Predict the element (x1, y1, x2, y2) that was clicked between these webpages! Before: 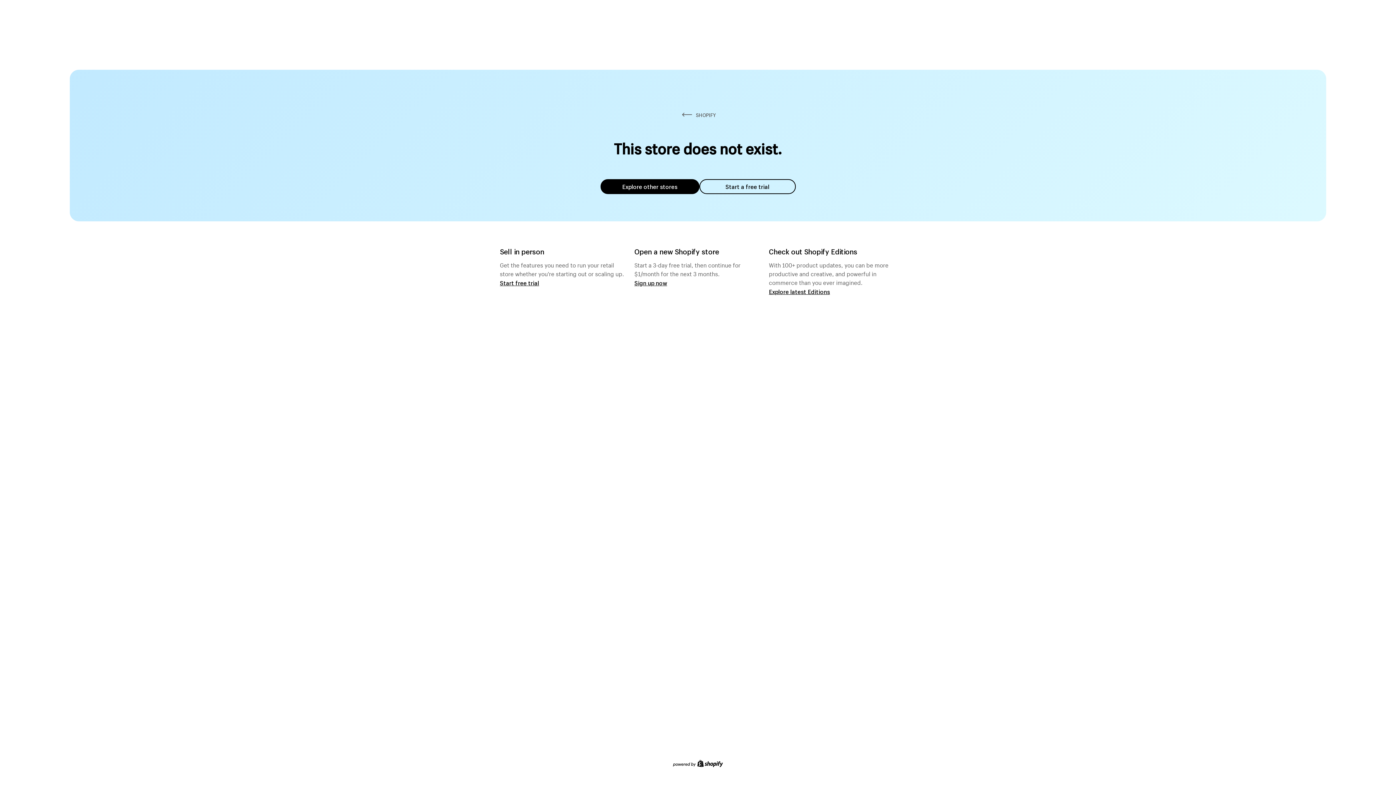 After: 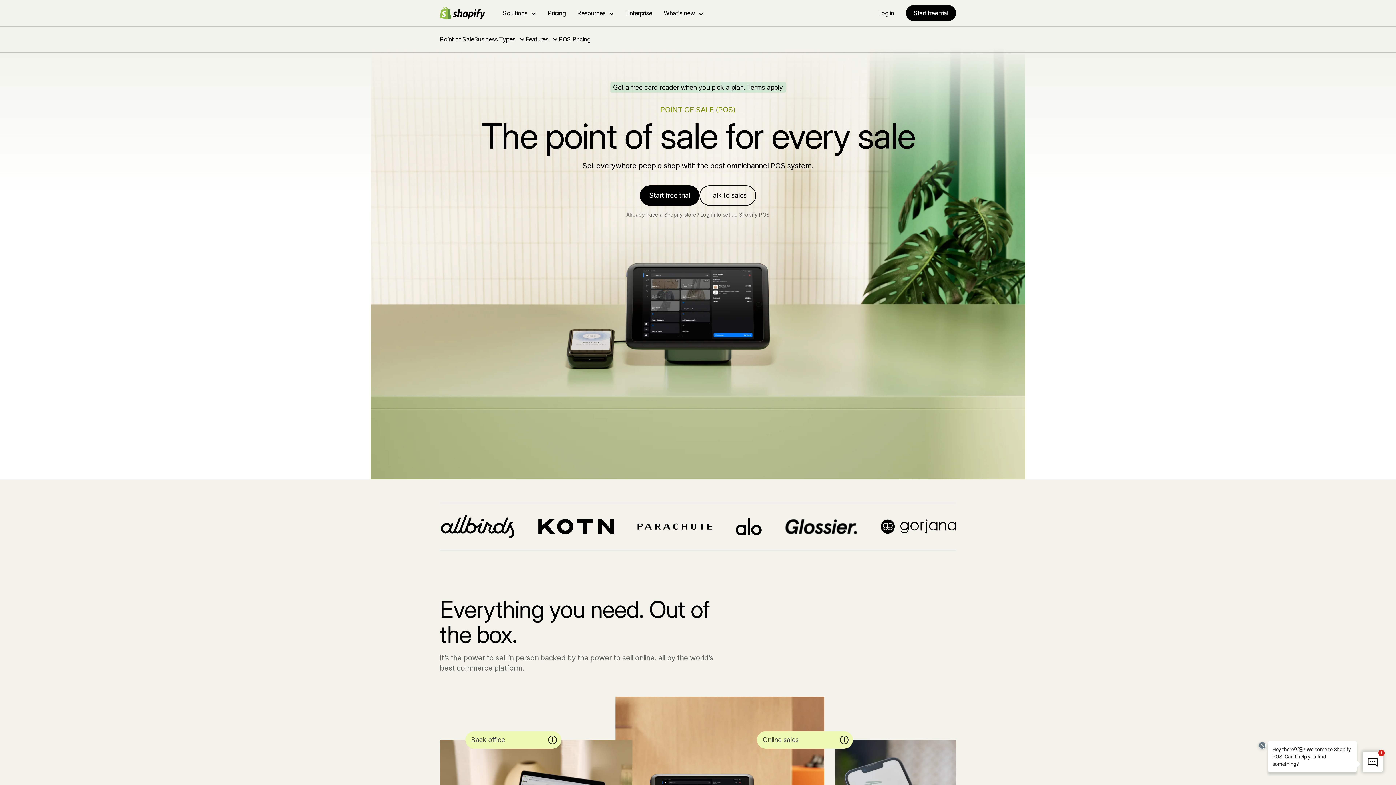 Action: bbox: (500, 279, 539, 286) label: Start free trial